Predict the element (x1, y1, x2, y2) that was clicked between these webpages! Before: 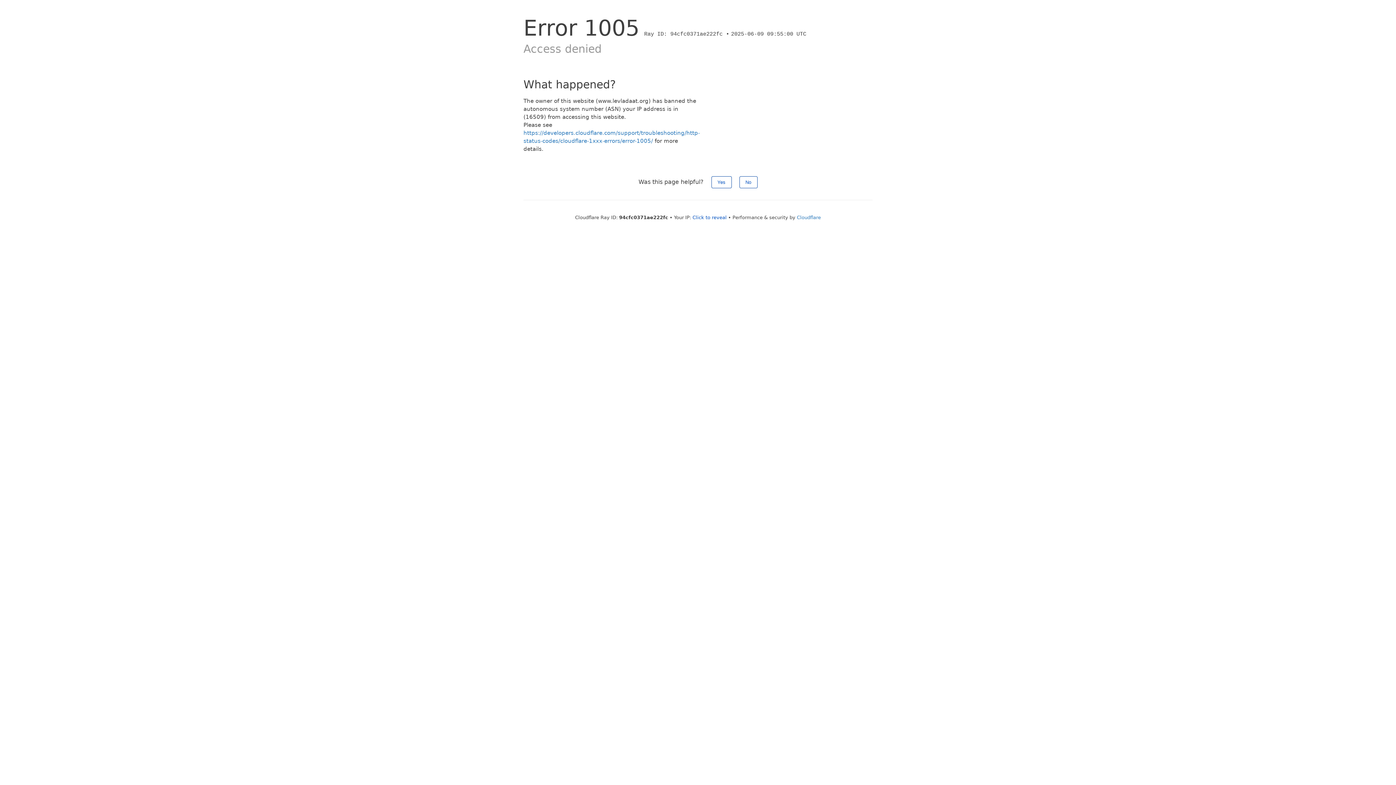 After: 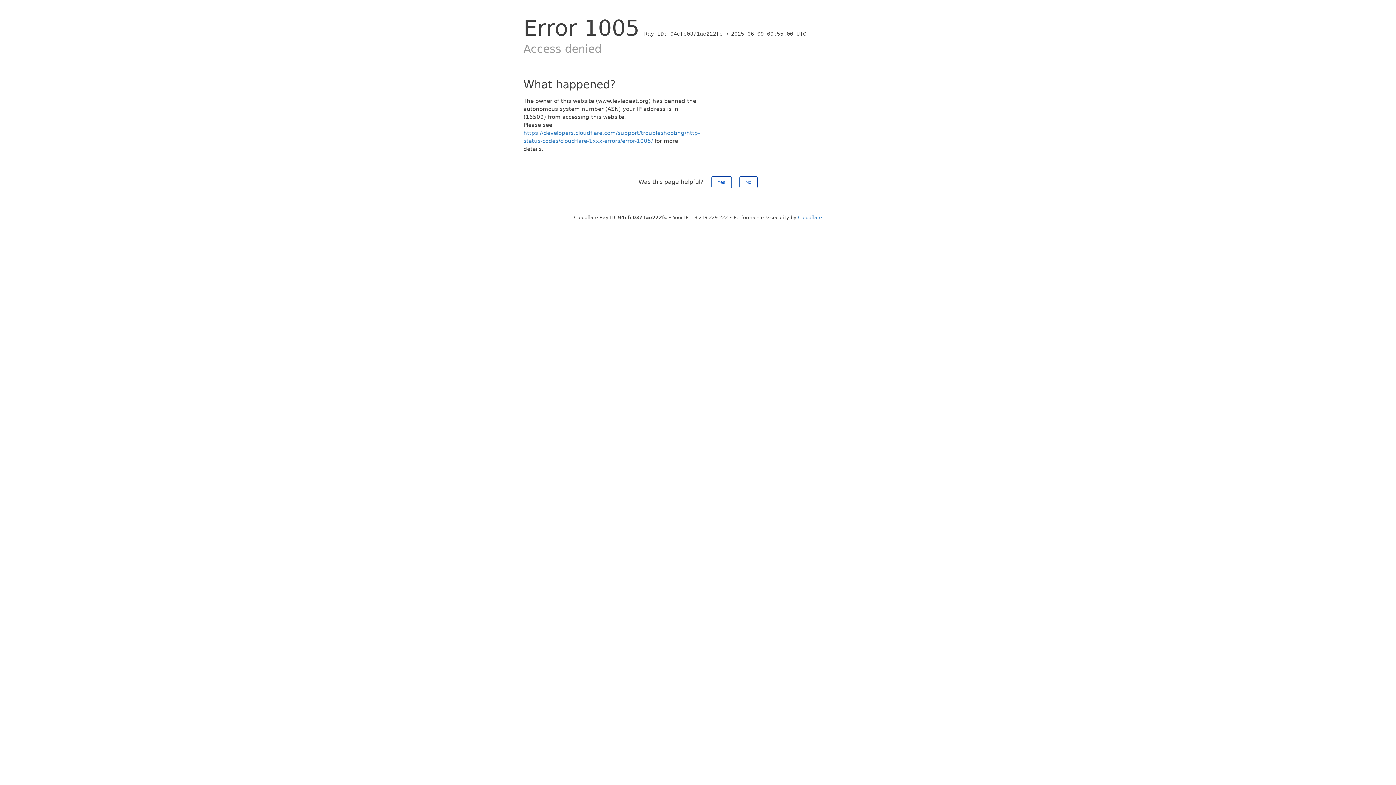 Action: label: Click to reveal bbox: (692, 214, 726, 220)